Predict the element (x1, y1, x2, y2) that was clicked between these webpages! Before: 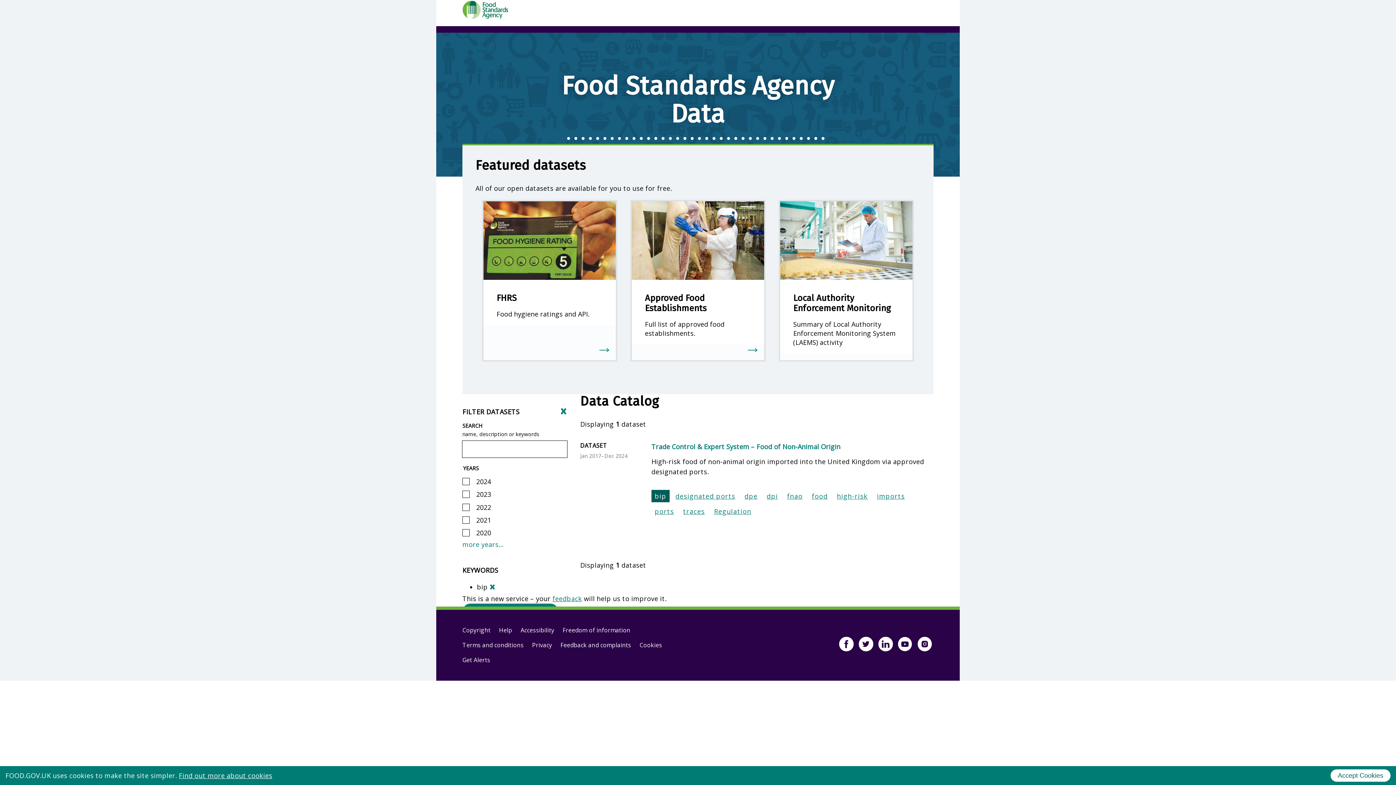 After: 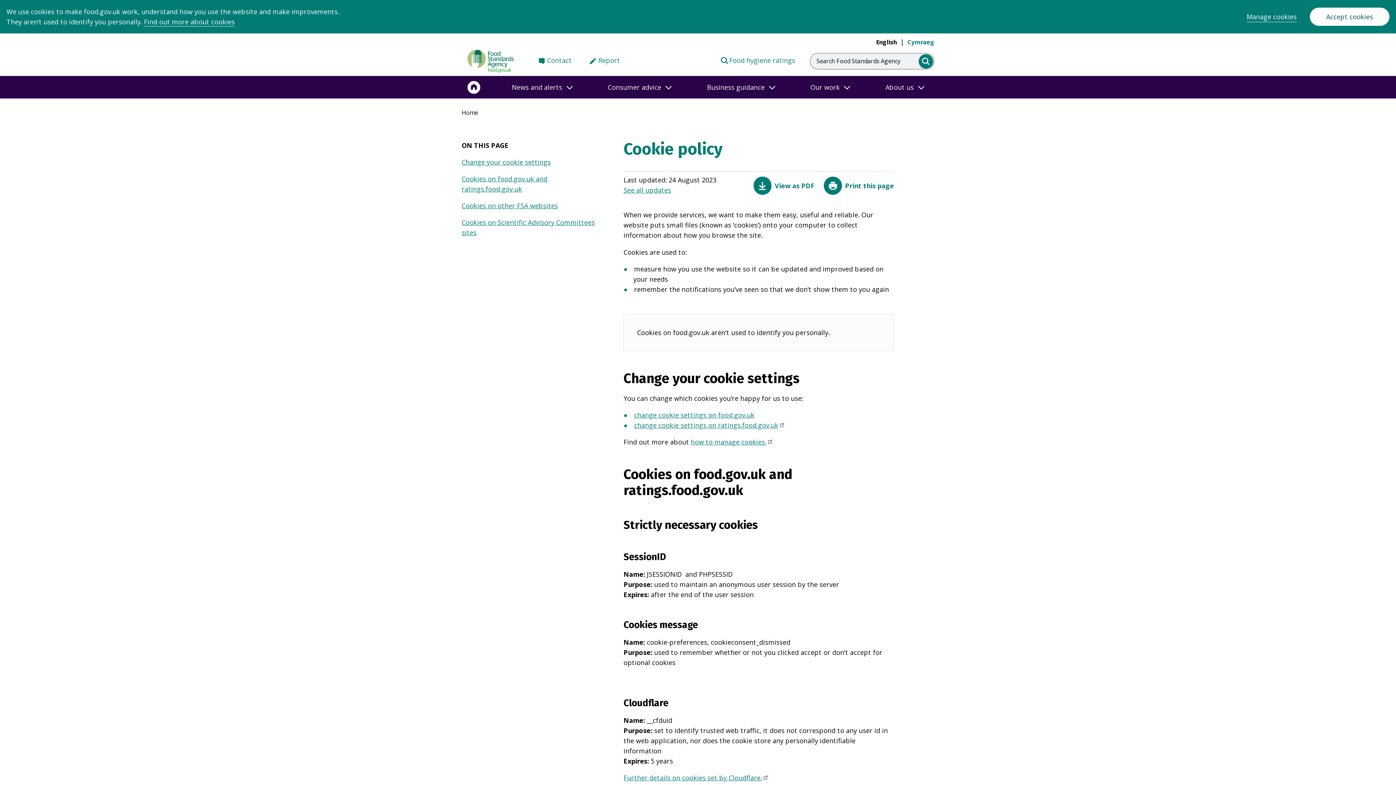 Action: label: Cookies bbox: (639, 638, 662, 653)